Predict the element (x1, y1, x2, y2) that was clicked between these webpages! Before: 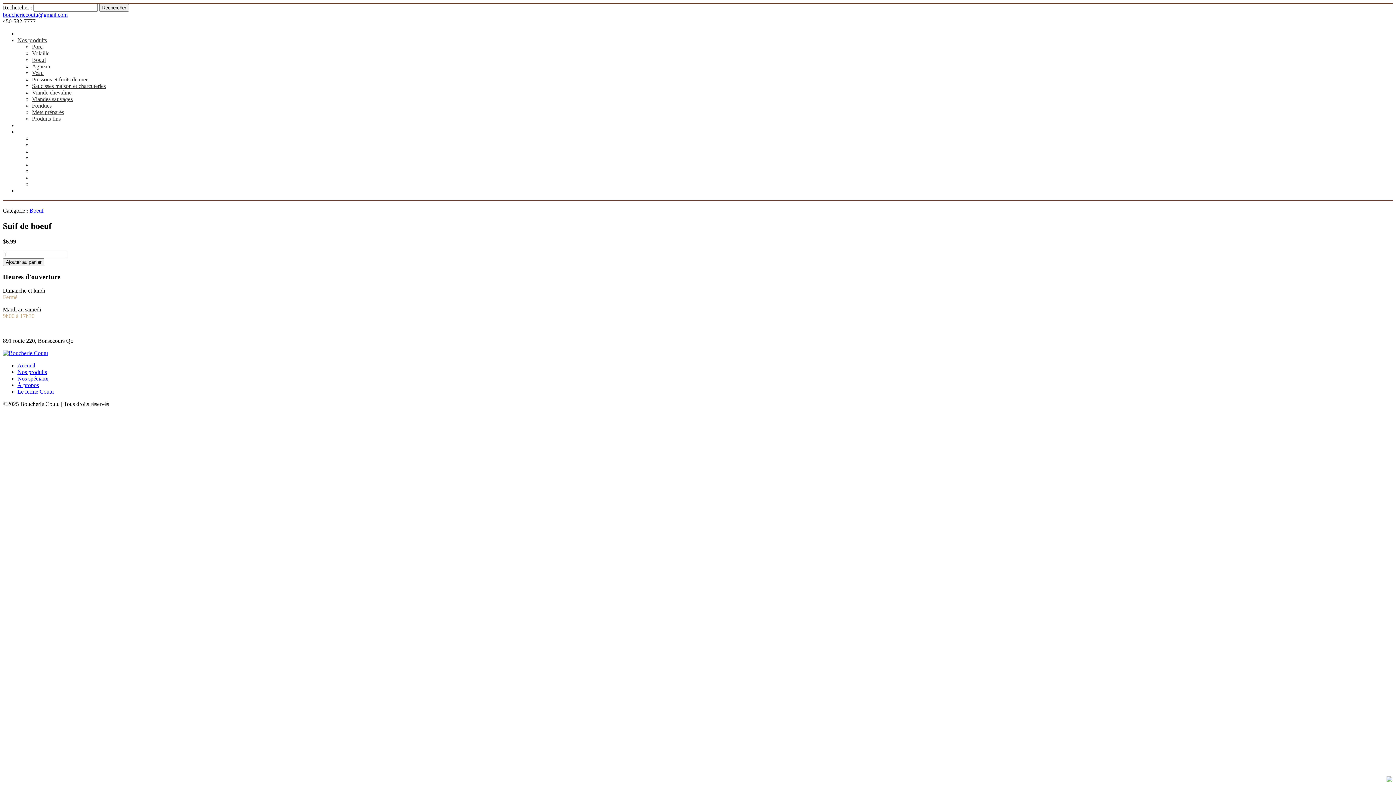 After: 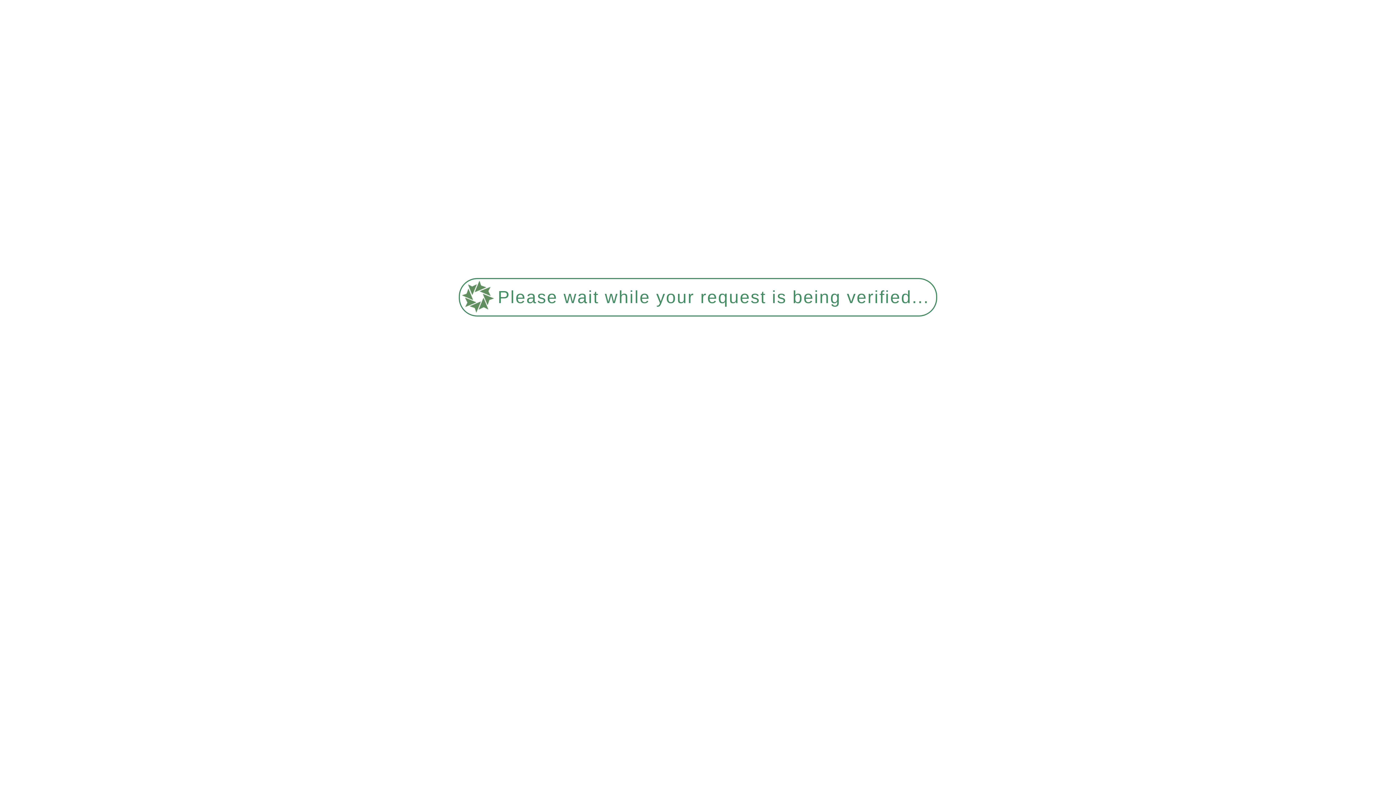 Action: label: À propos bbox: (17, 128, 38, 134)